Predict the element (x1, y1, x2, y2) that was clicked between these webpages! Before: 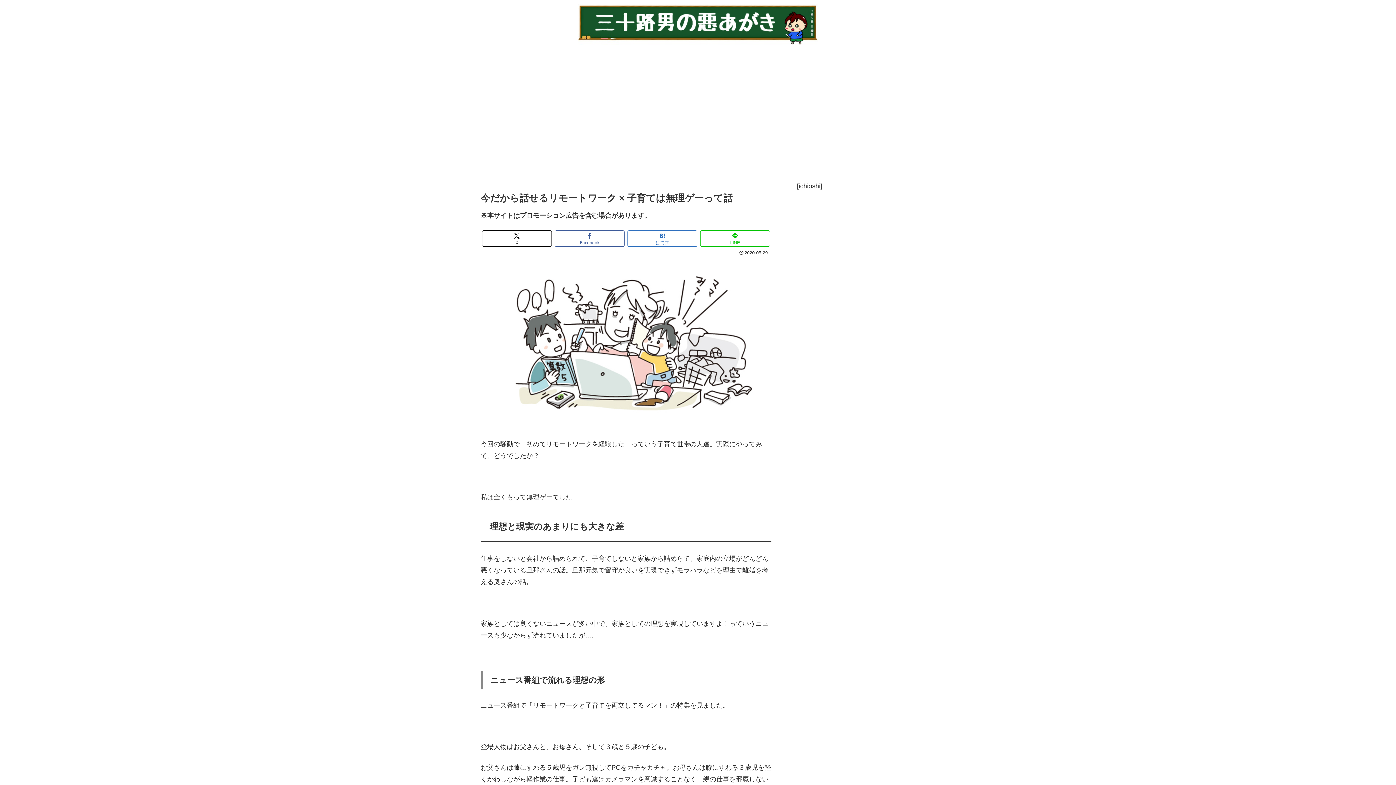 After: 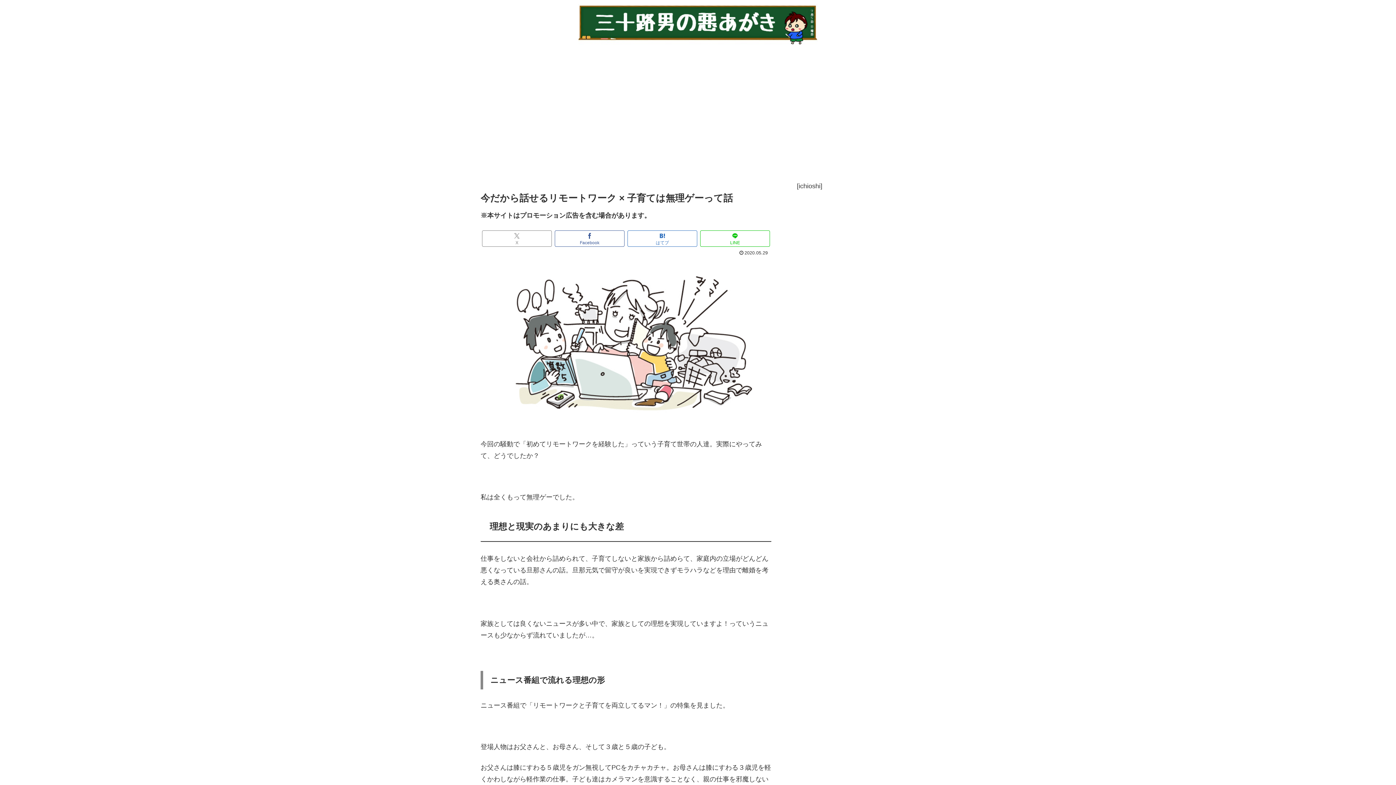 Action: label: Xでシェア bbox: (482, 230, 552, 247)